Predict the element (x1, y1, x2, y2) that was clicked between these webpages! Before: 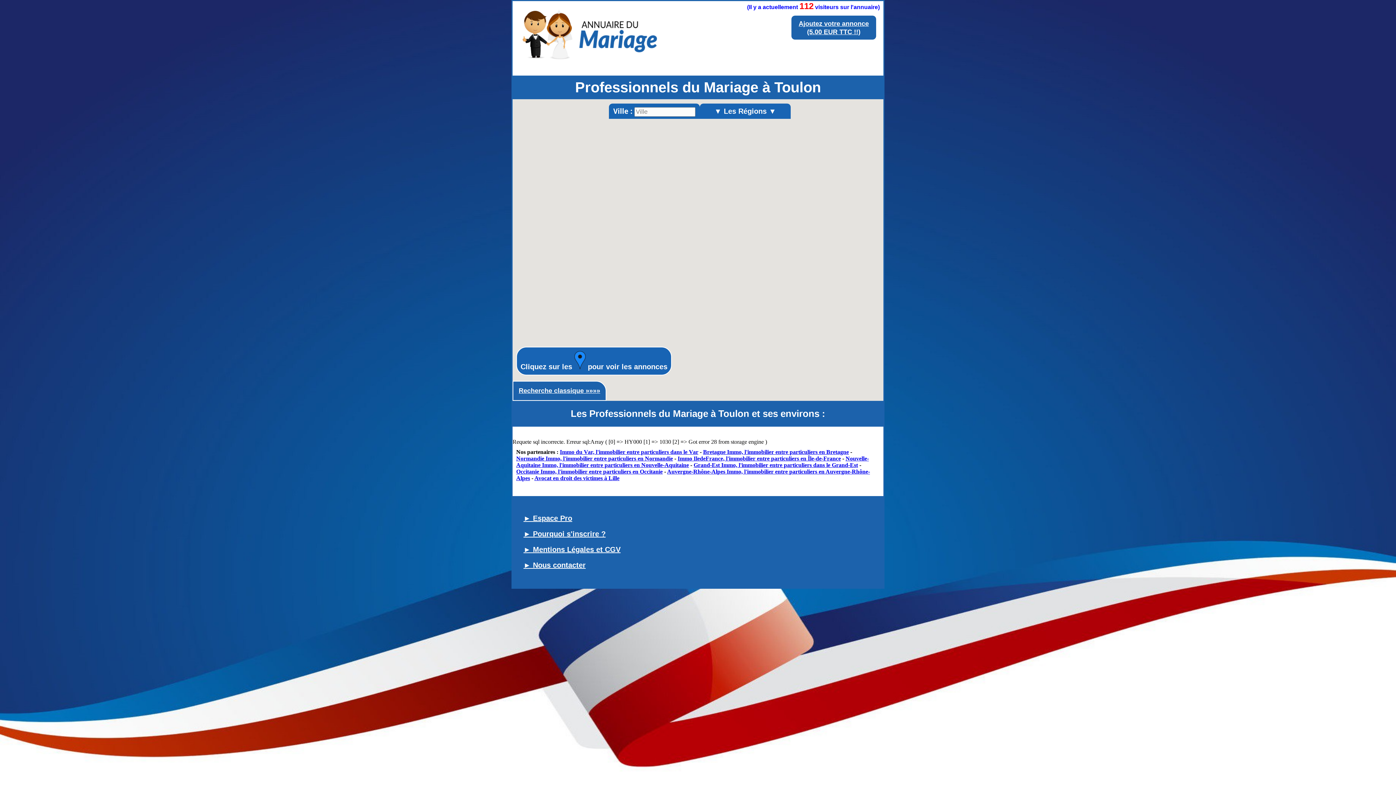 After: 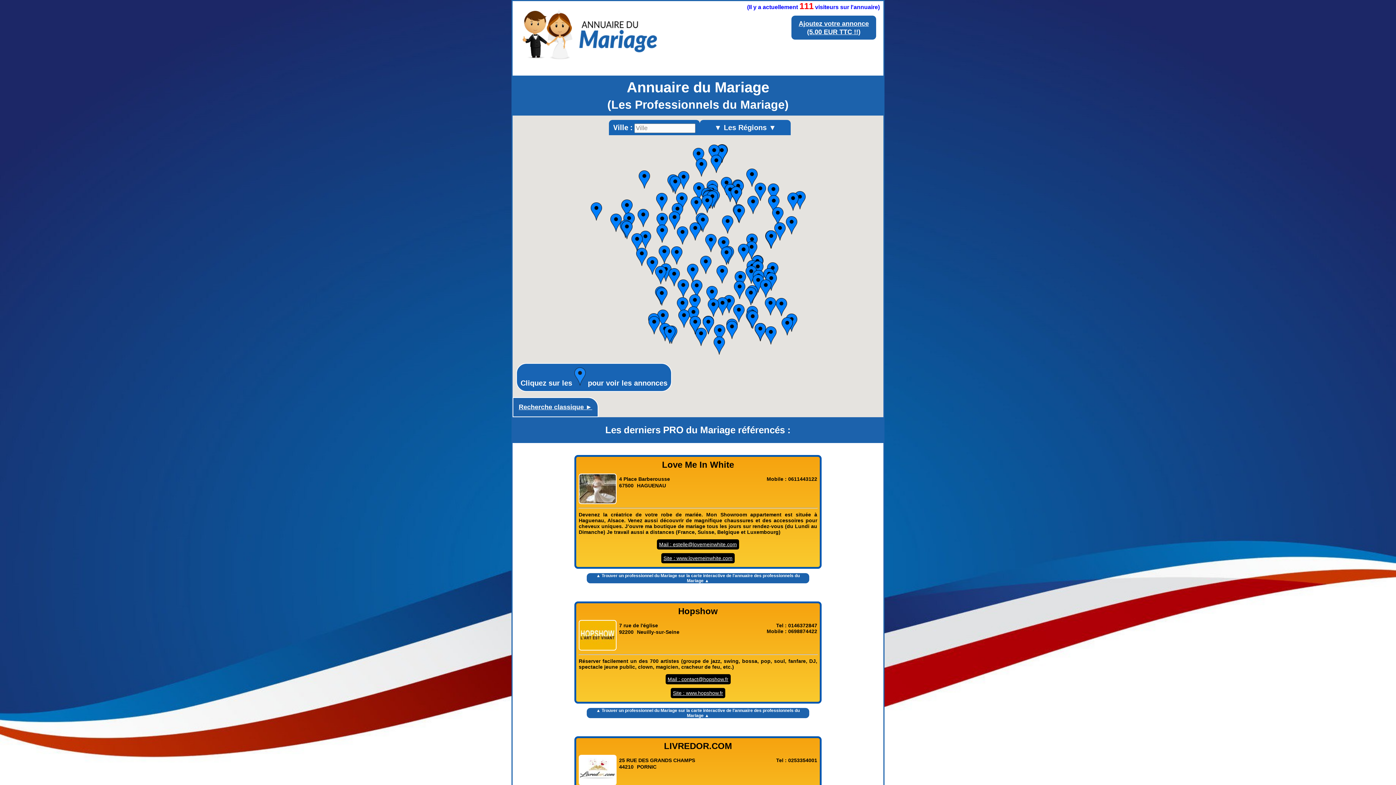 Action: bbox: (520, 61, 660, 68)